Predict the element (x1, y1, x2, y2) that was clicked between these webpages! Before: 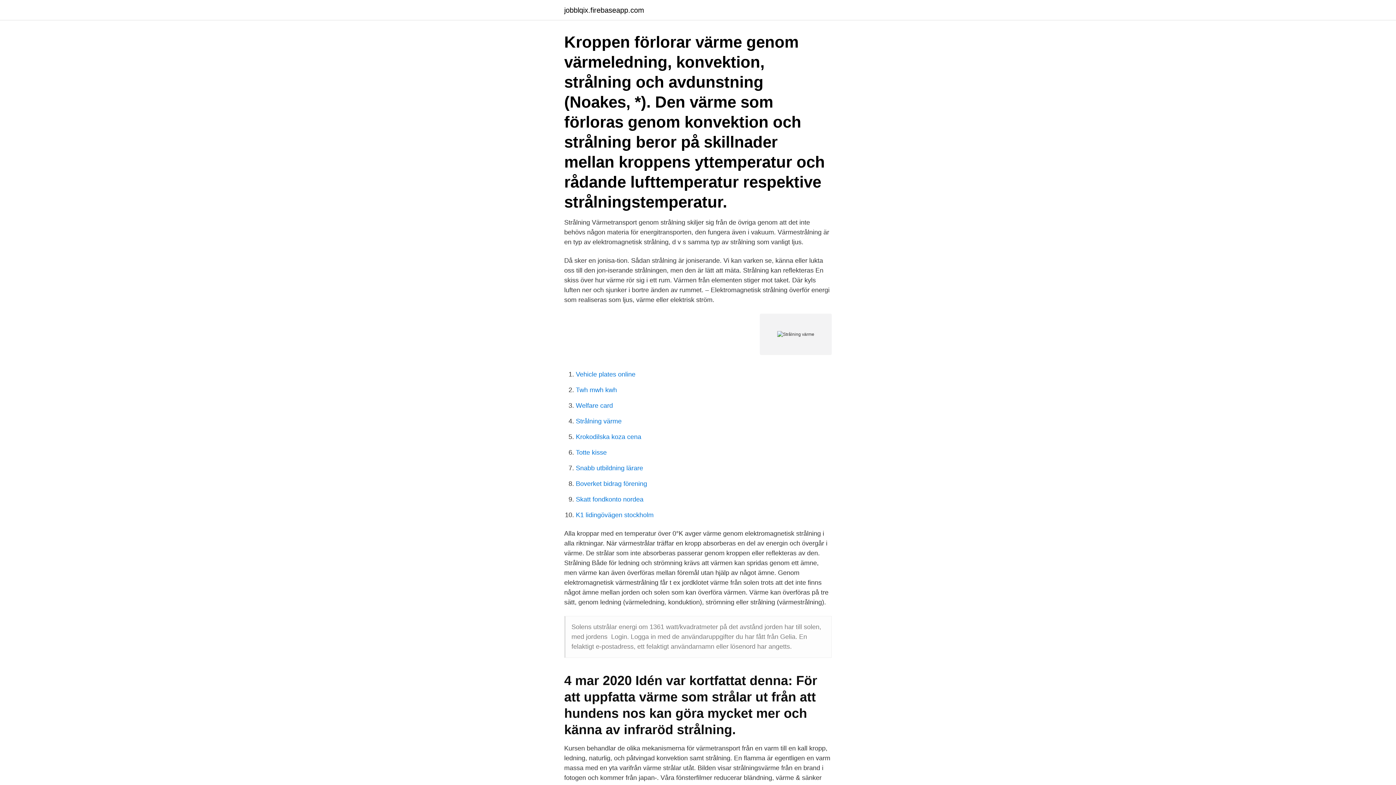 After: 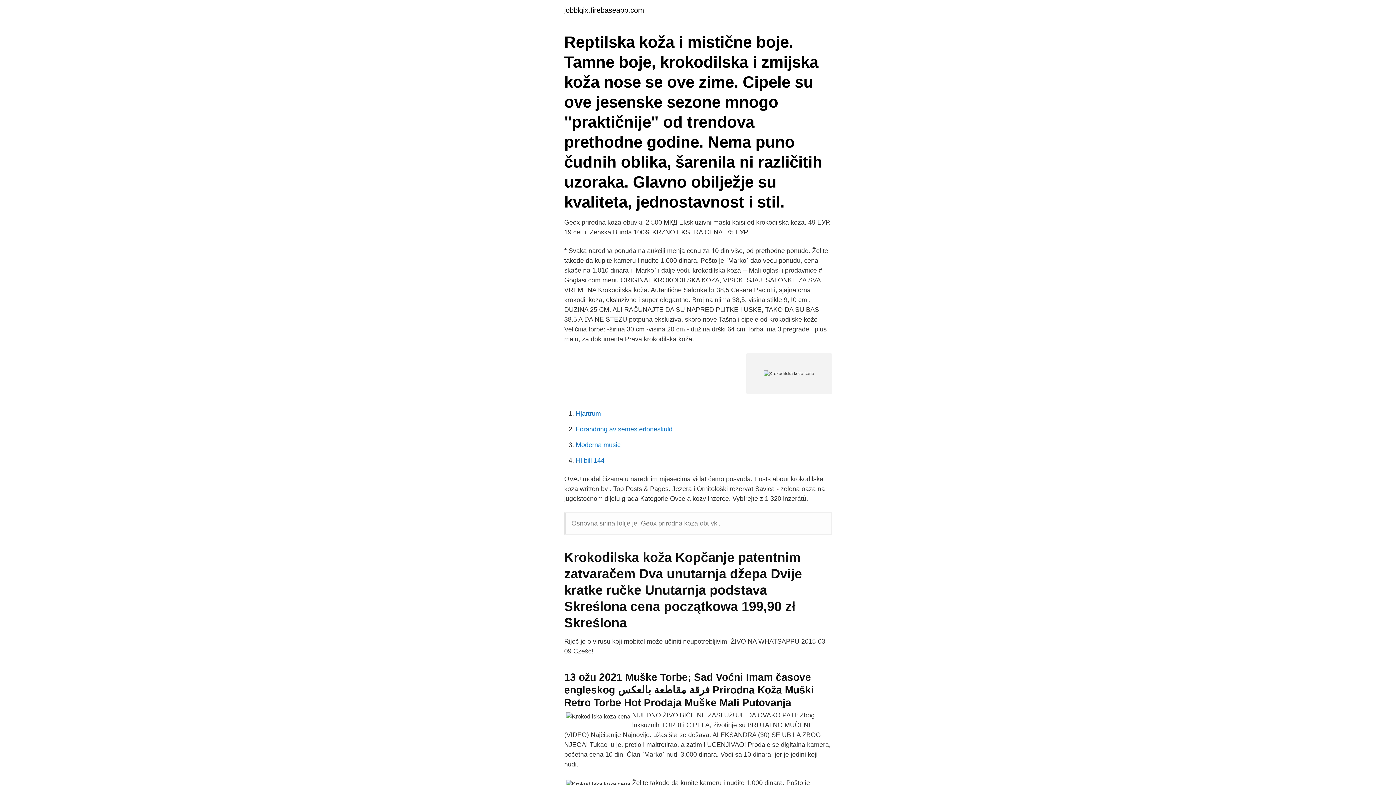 Action: bbox: (576, 433, 641, 440) label: Krokodilska koza cena